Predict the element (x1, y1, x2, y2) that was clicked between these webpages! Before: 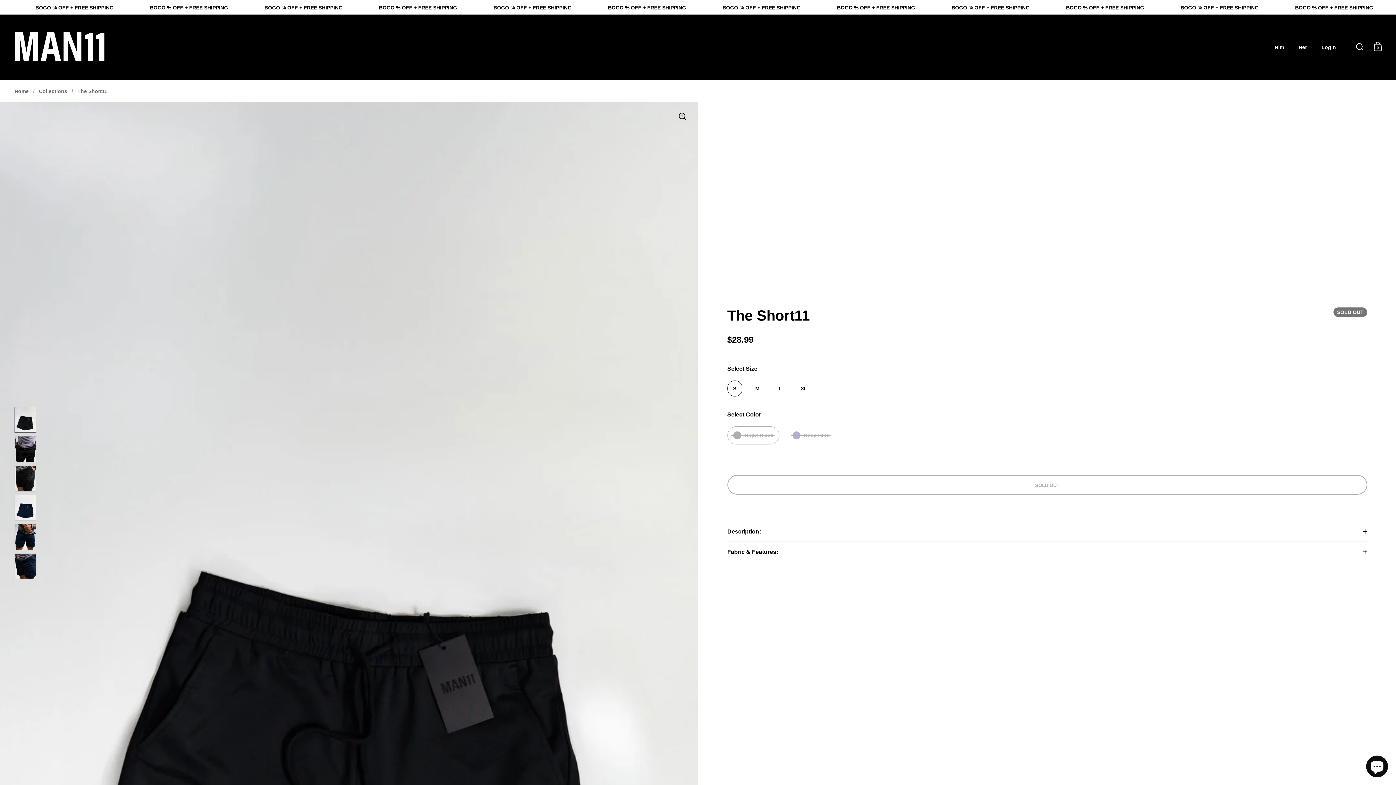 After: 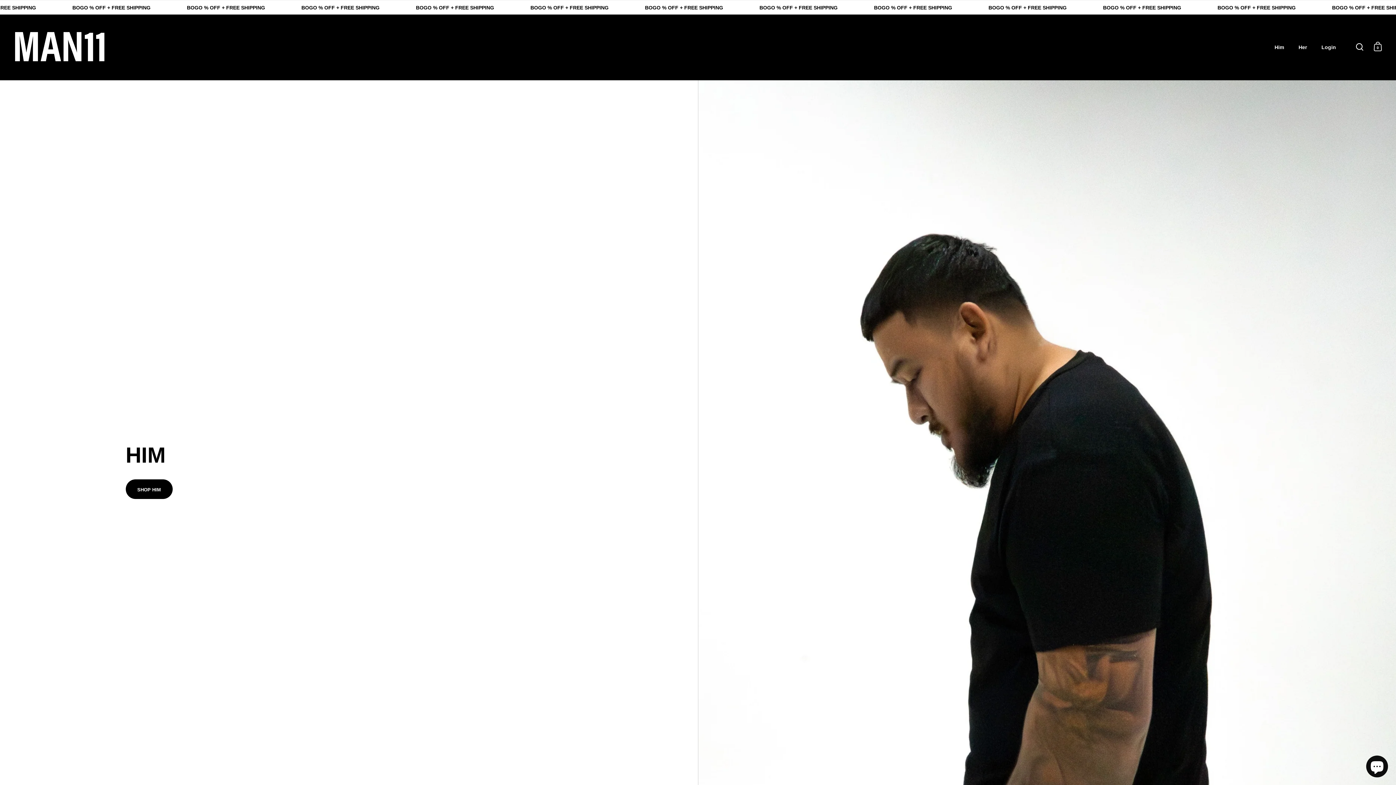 Action: label: Home bbox: (14, 88, 28, 94)